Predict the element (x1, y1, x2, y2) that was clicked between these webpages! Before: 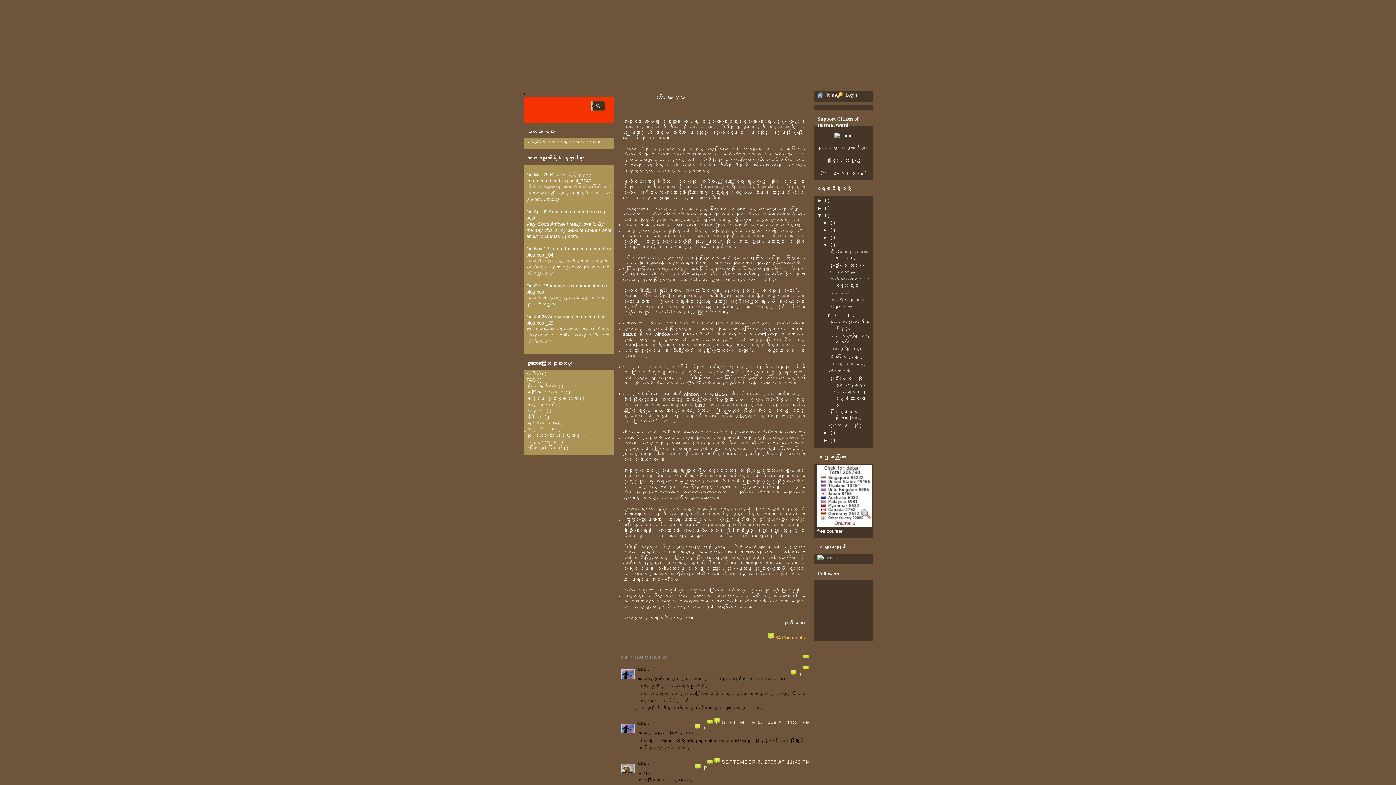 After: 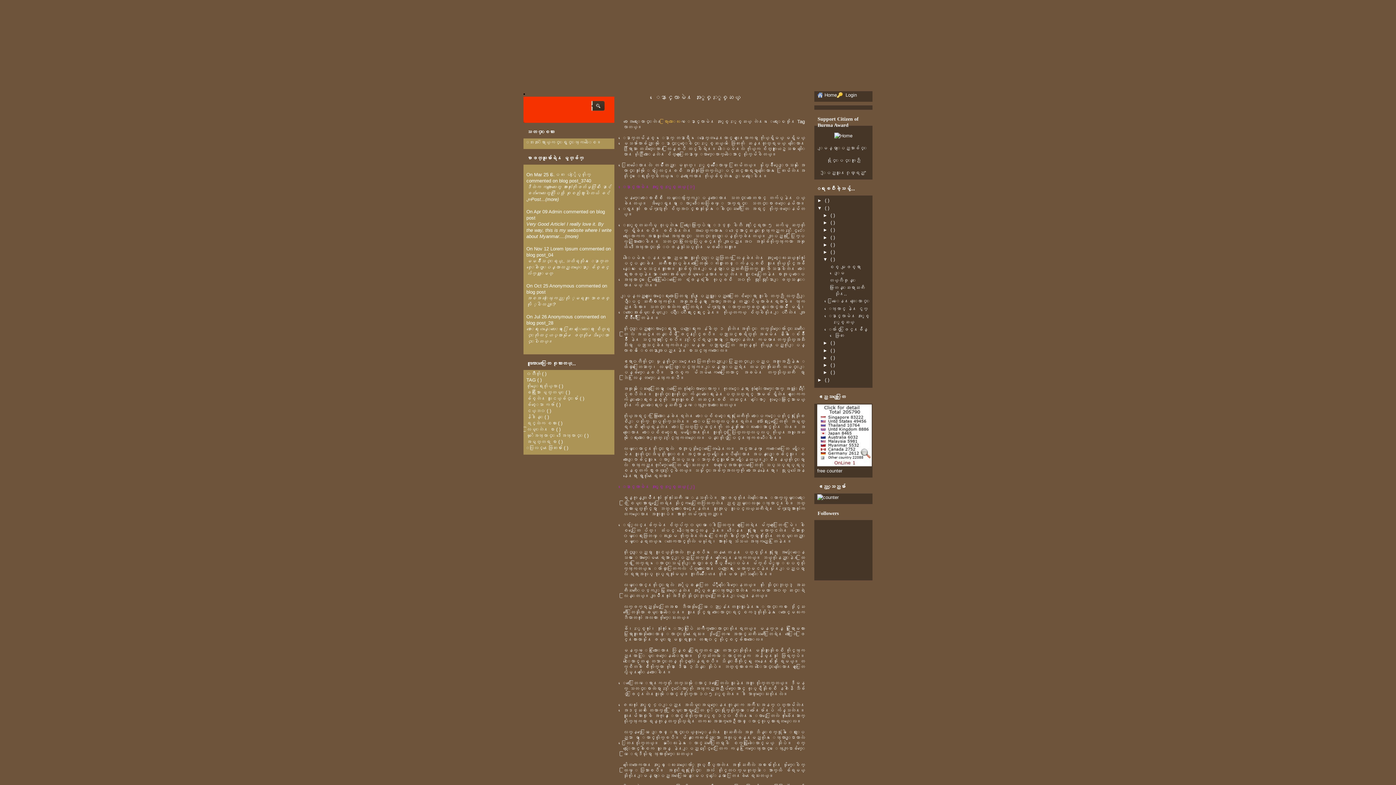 Action: label: blog post_04 bbox: (526, 252, 553, 257)